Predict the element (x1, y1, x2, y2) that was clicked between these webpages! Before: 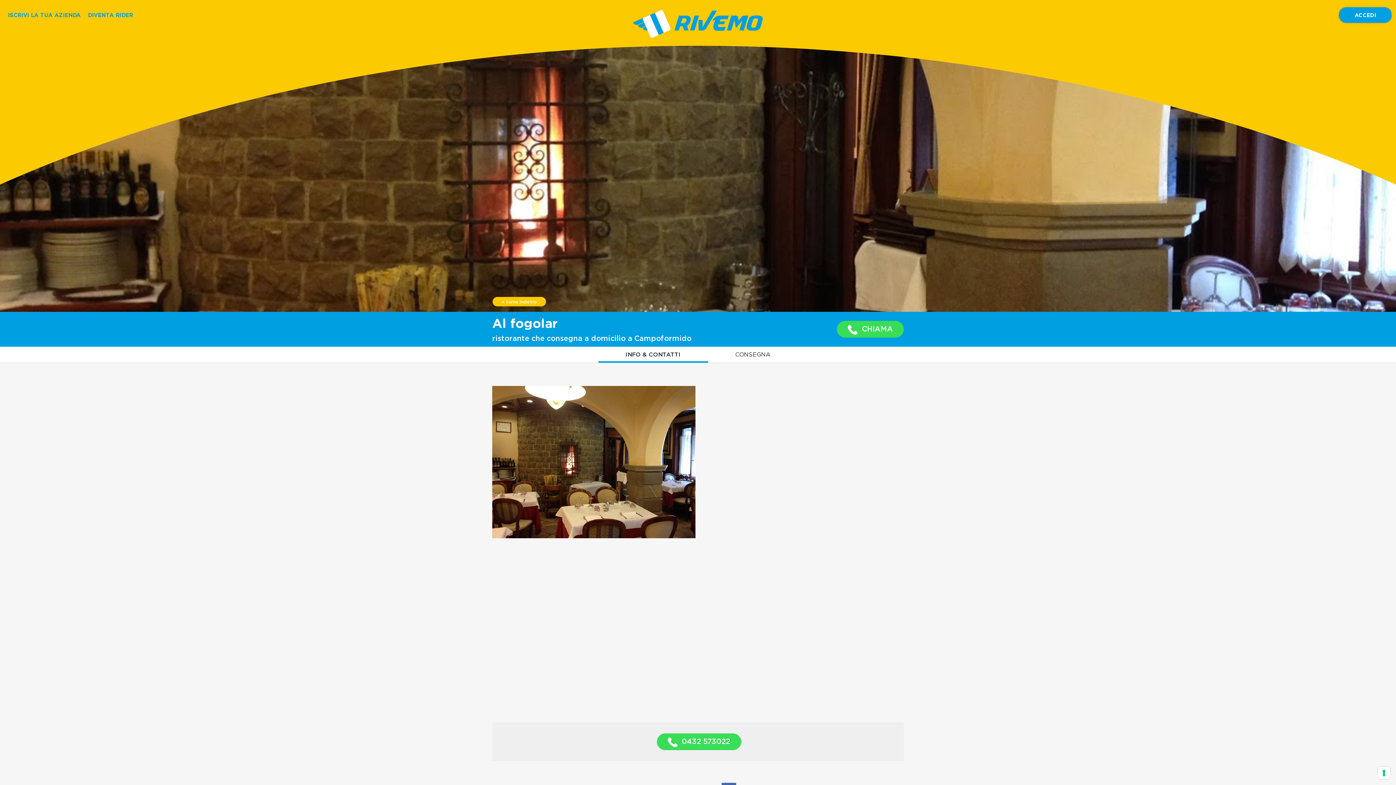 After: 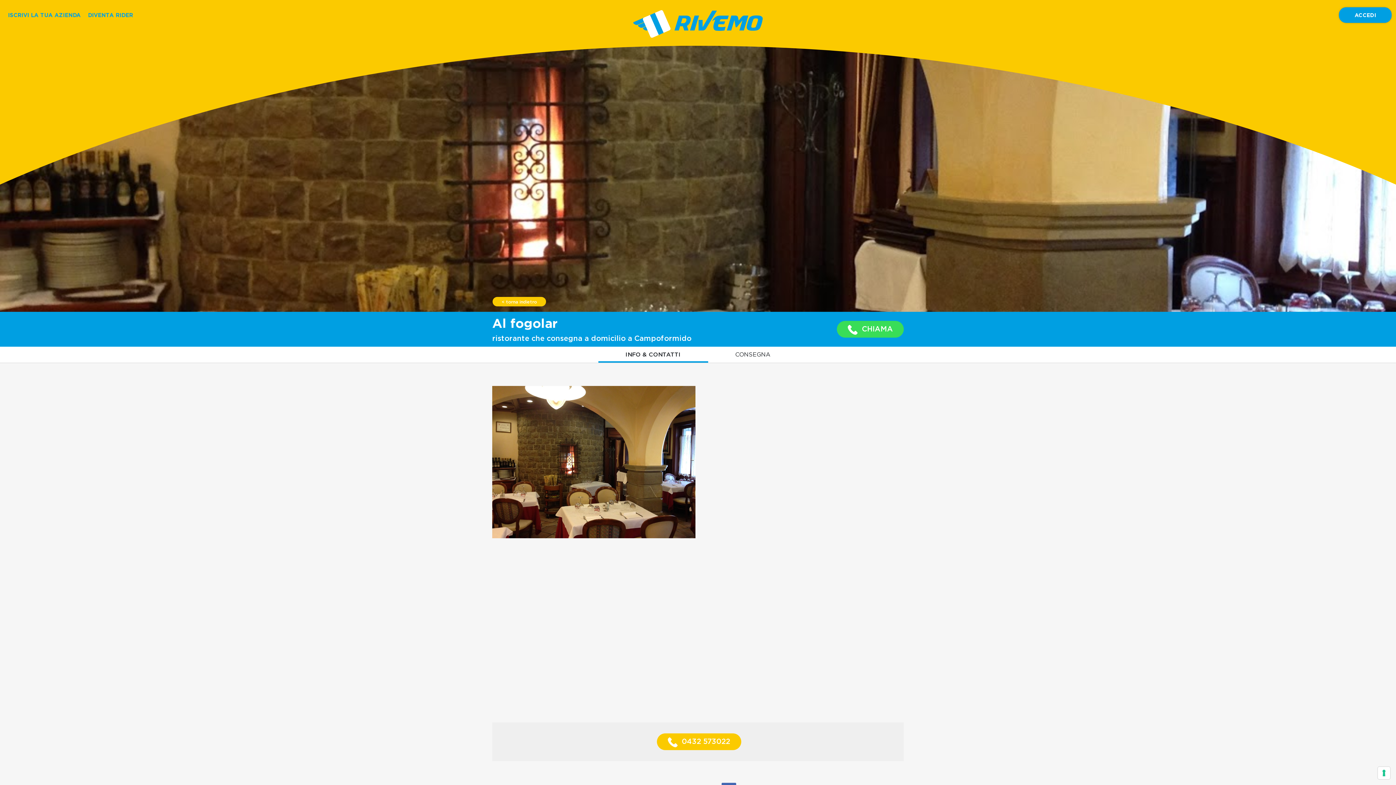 Action: bbox: (656, 733, 741, 750) label:   0432 573022